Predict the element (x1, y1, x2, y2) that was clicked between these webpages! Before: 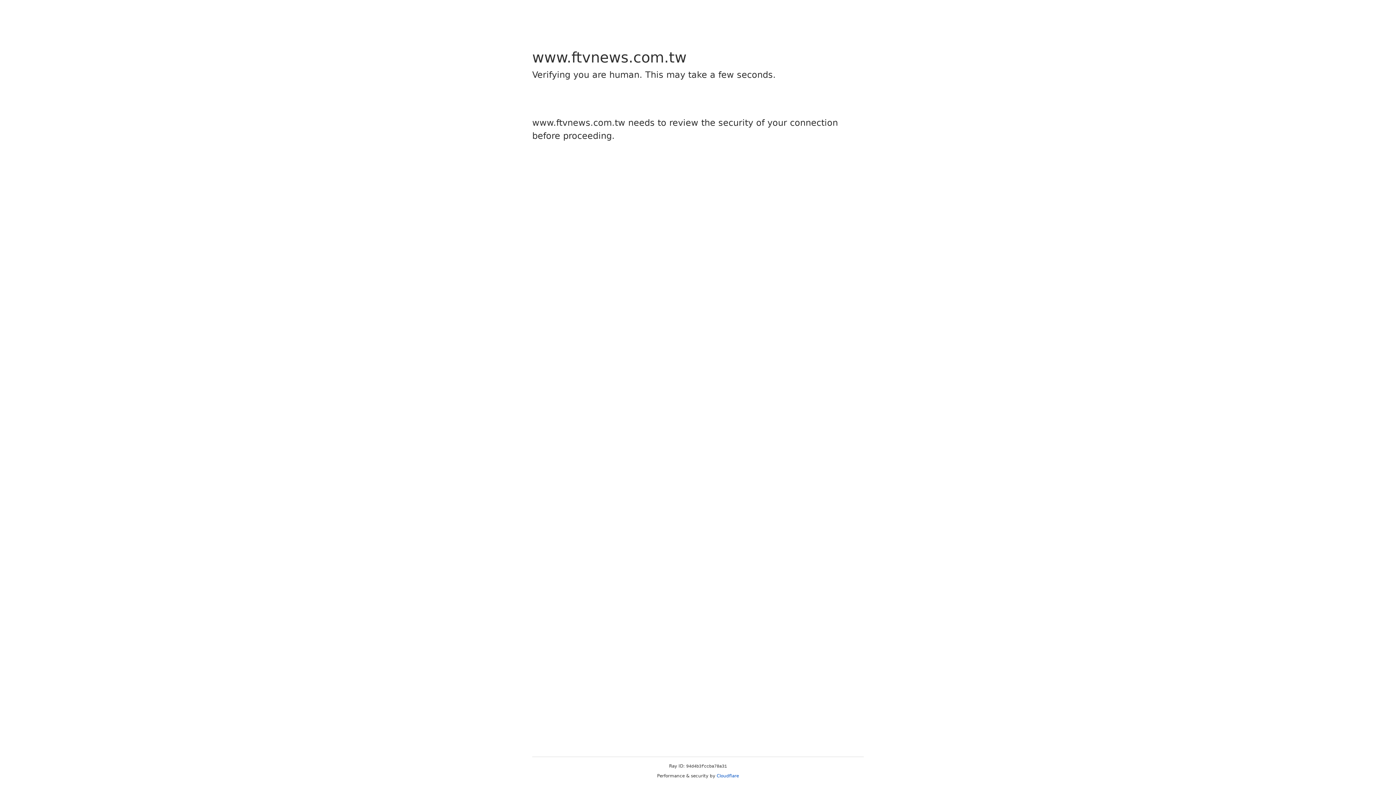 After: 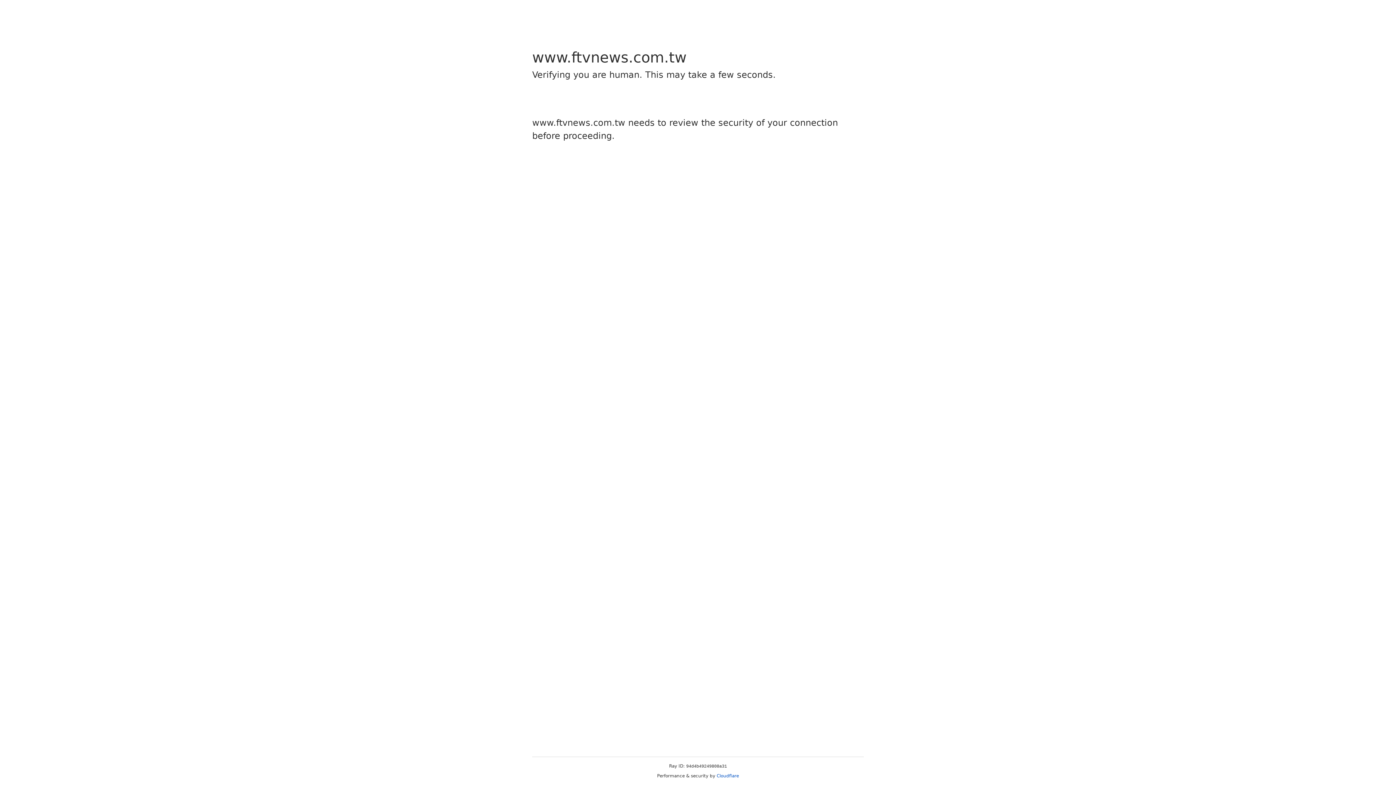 Action: bbox: (716, 773, 739, 778) label: Cloudflare